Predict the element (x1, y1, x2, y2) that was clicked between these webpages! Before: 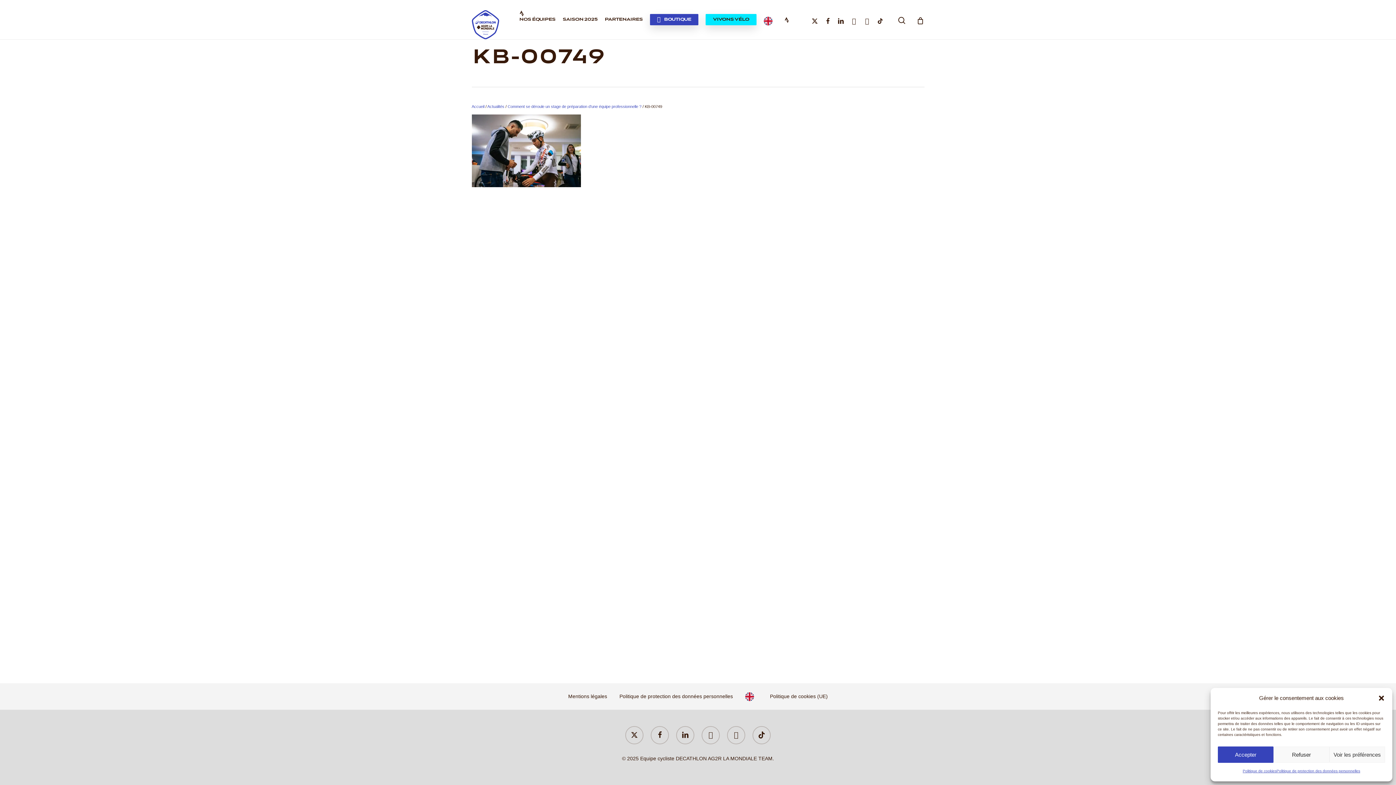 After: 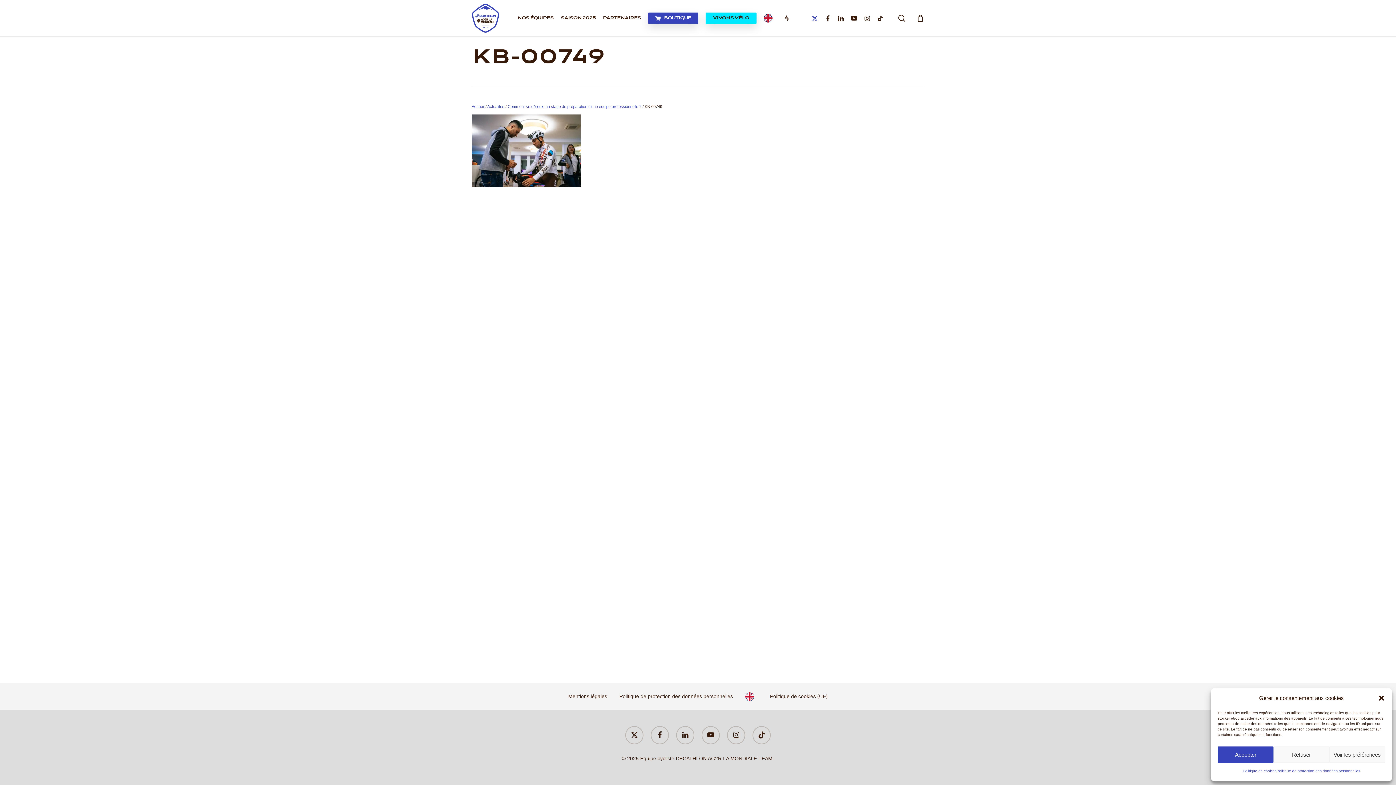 Action: label: X-TWITTER bbox: (808, 16, 821, 24)